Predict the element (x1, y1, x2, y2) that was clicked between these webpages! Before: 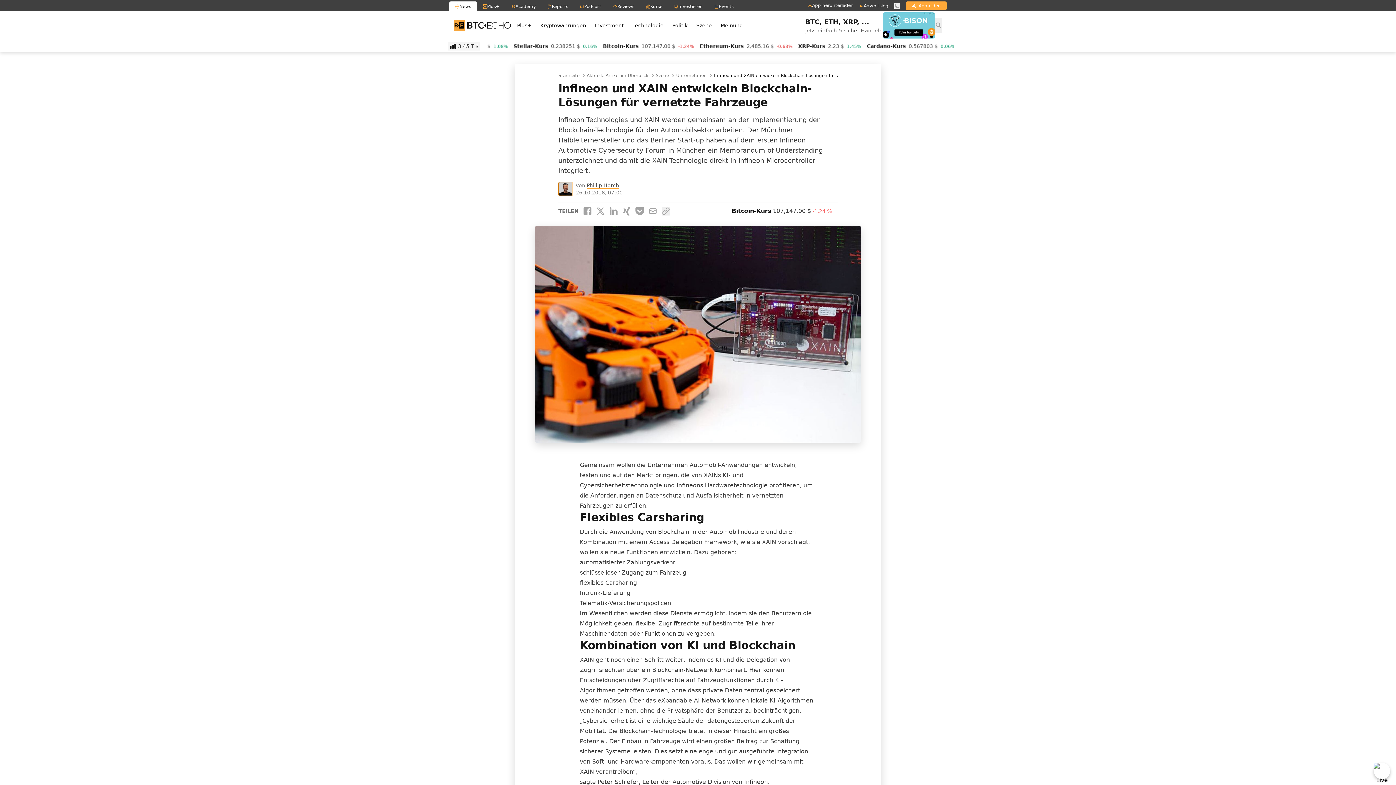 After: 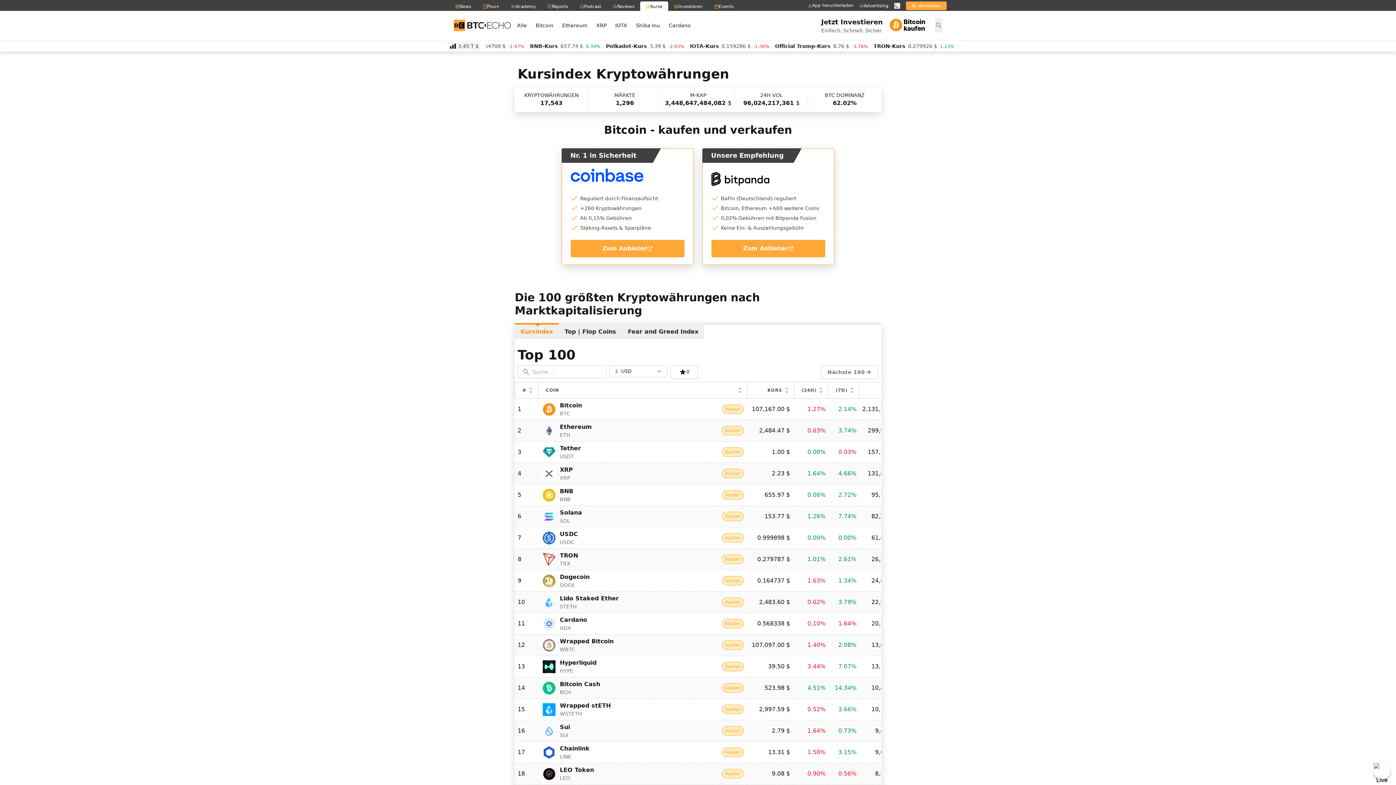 Action: label: Kurse bbox: (640, 1, 668, 11)